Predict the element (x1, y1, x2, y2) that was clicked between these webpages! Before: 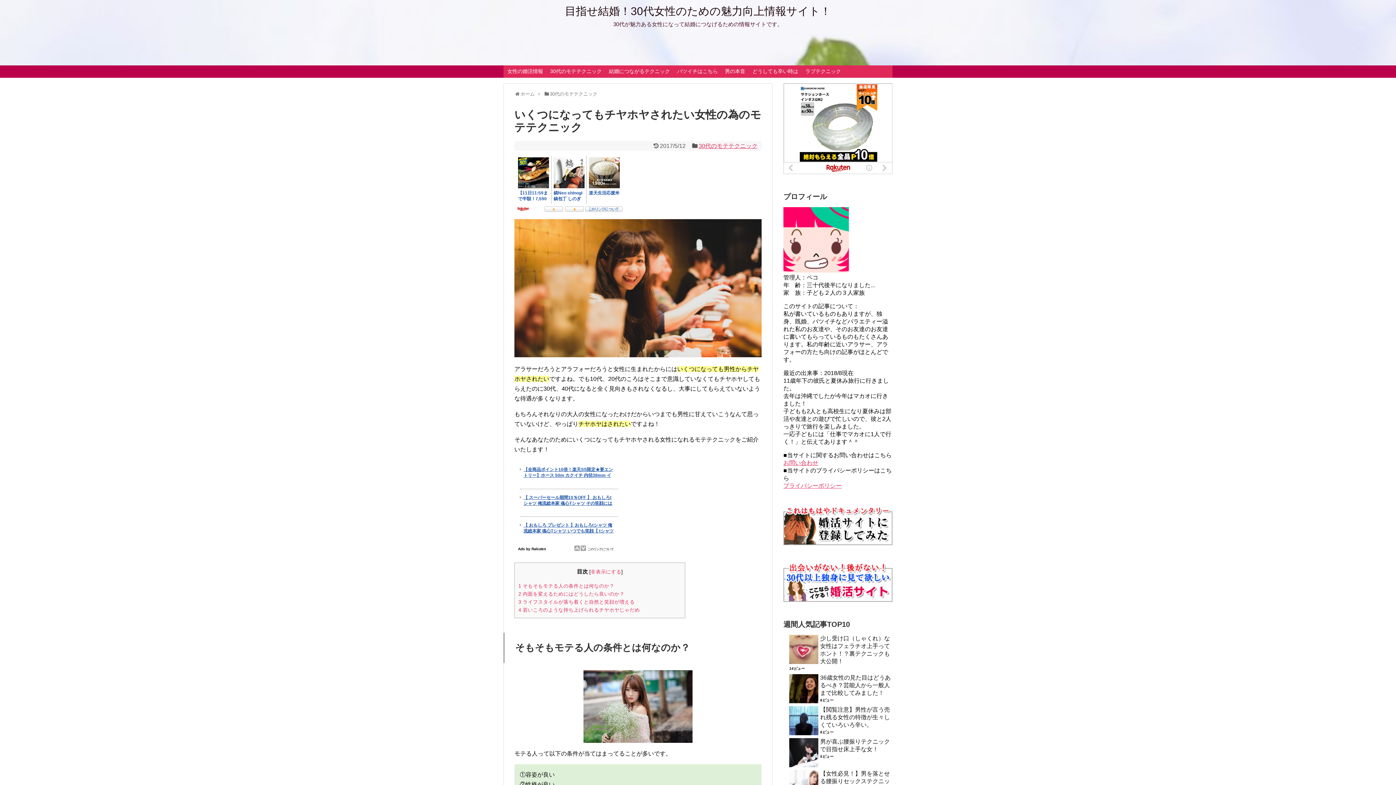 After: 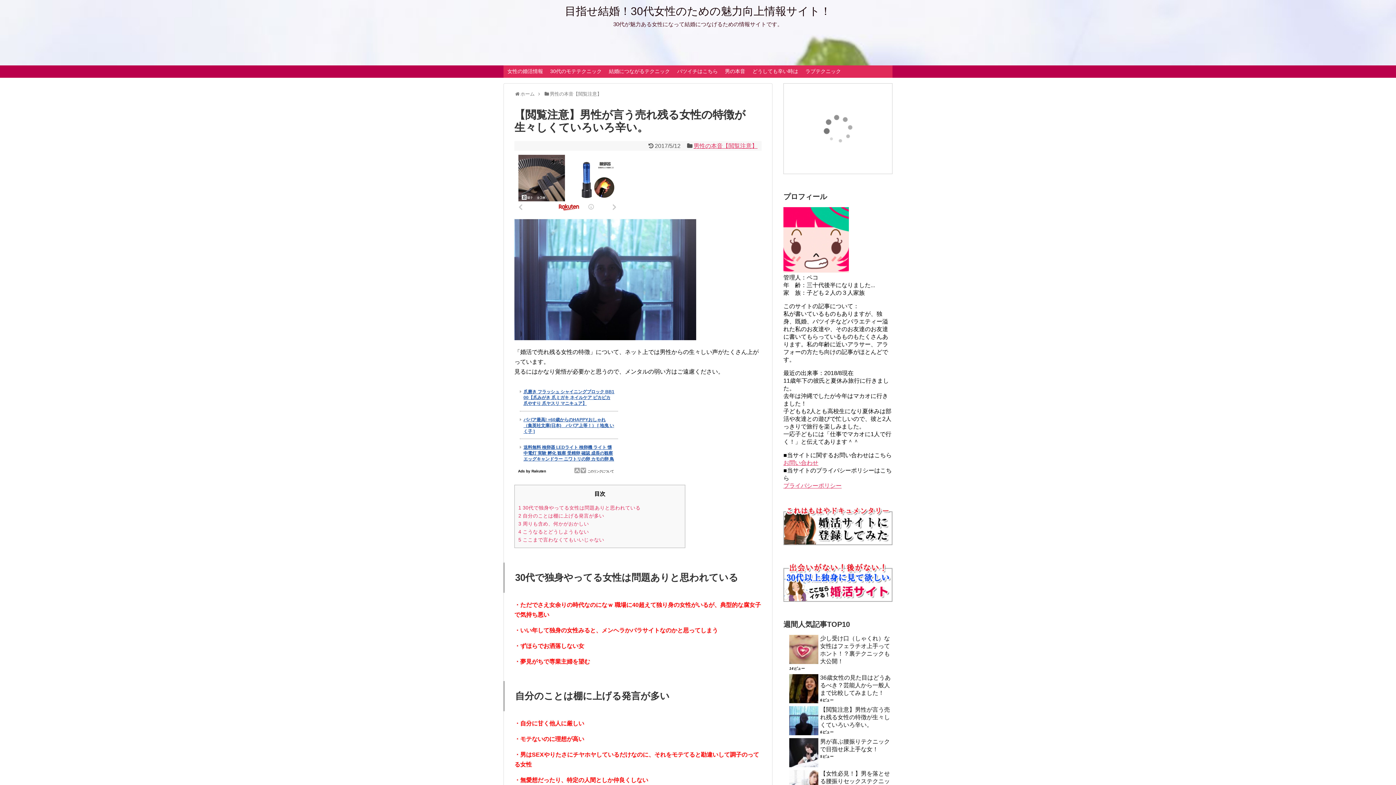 Action: bbox: (820, 706, 890, 728) label: 【閲覧注意】男性が言う売れ残る女性の特徴が生々しくていろいろ辛い。